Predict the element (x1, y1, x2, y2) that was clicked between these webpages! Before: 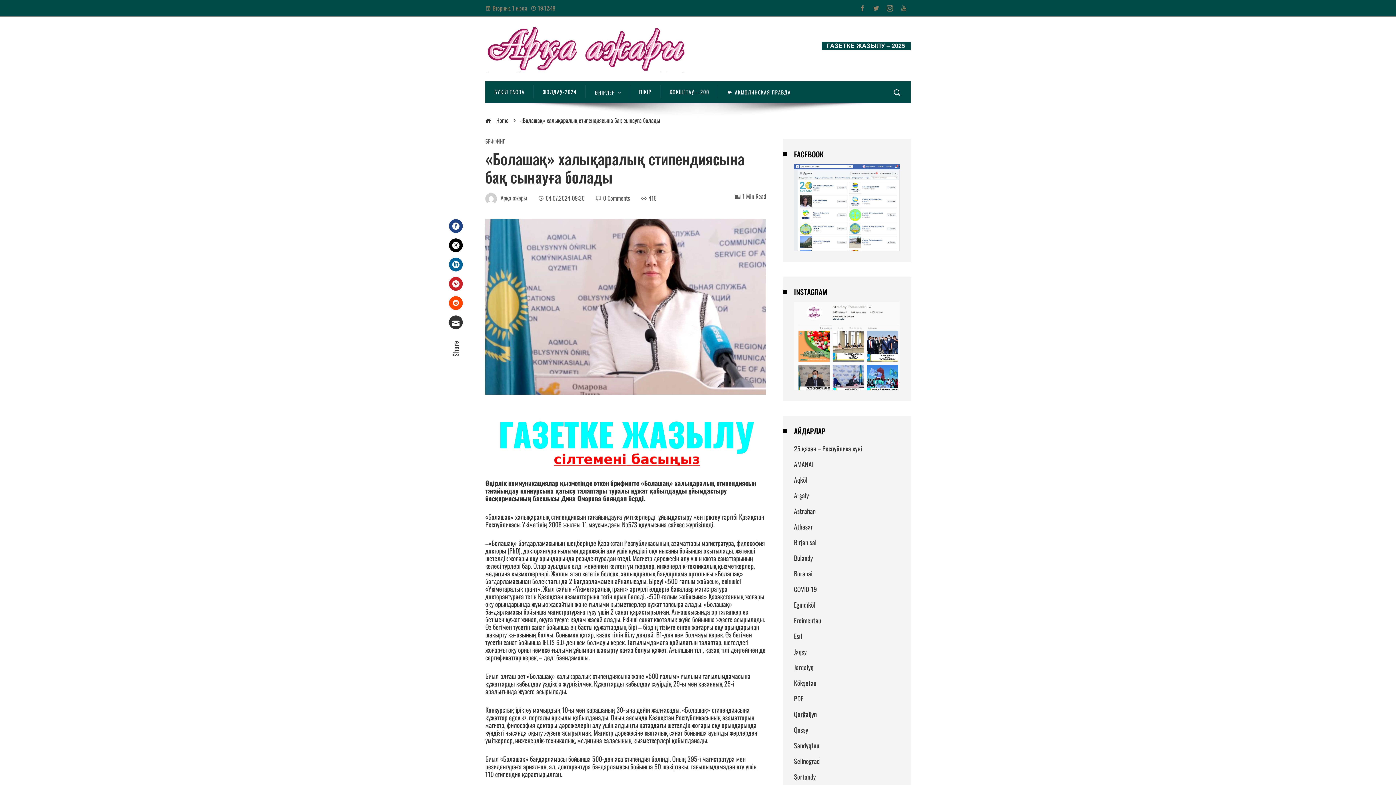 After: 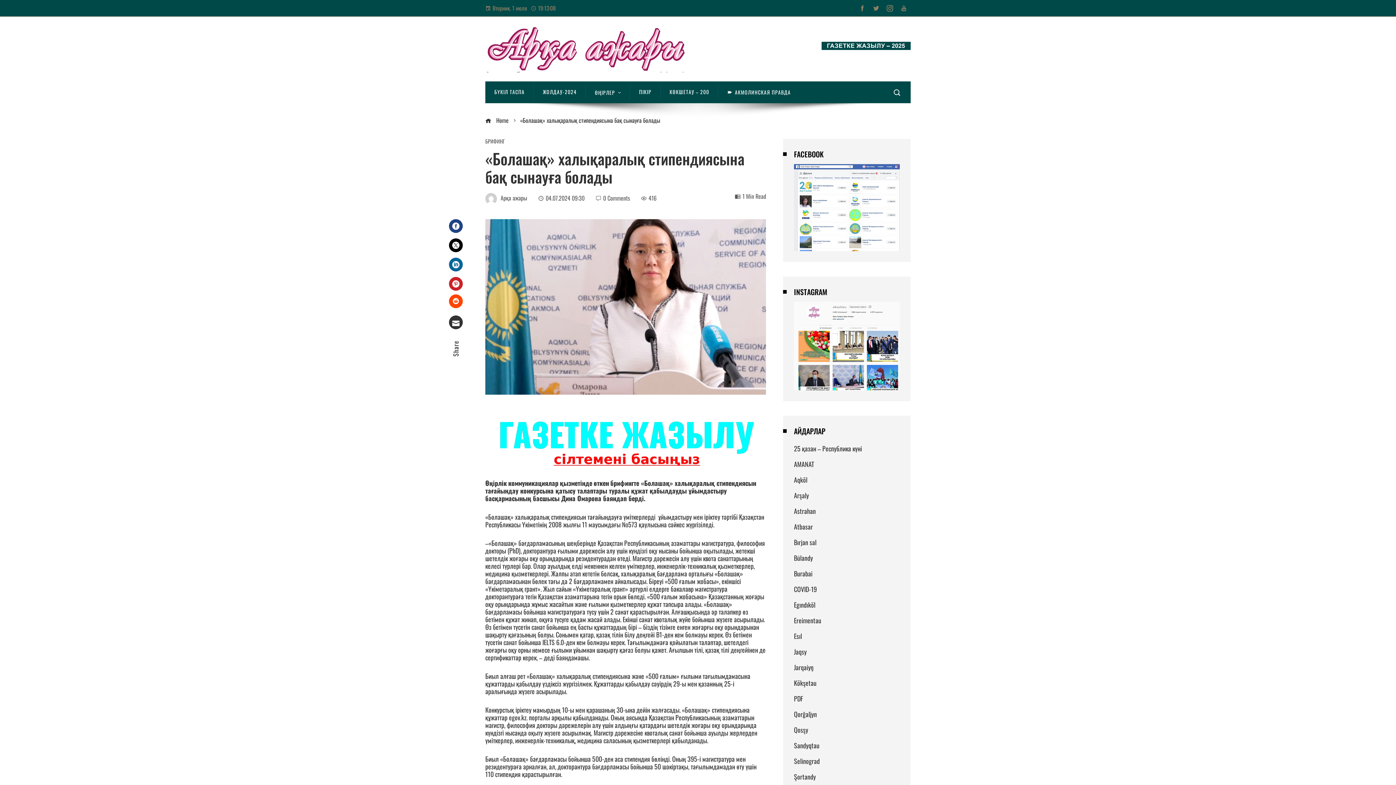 Action: label: Stumbleupon bbox: (449, 296, 462, 310)